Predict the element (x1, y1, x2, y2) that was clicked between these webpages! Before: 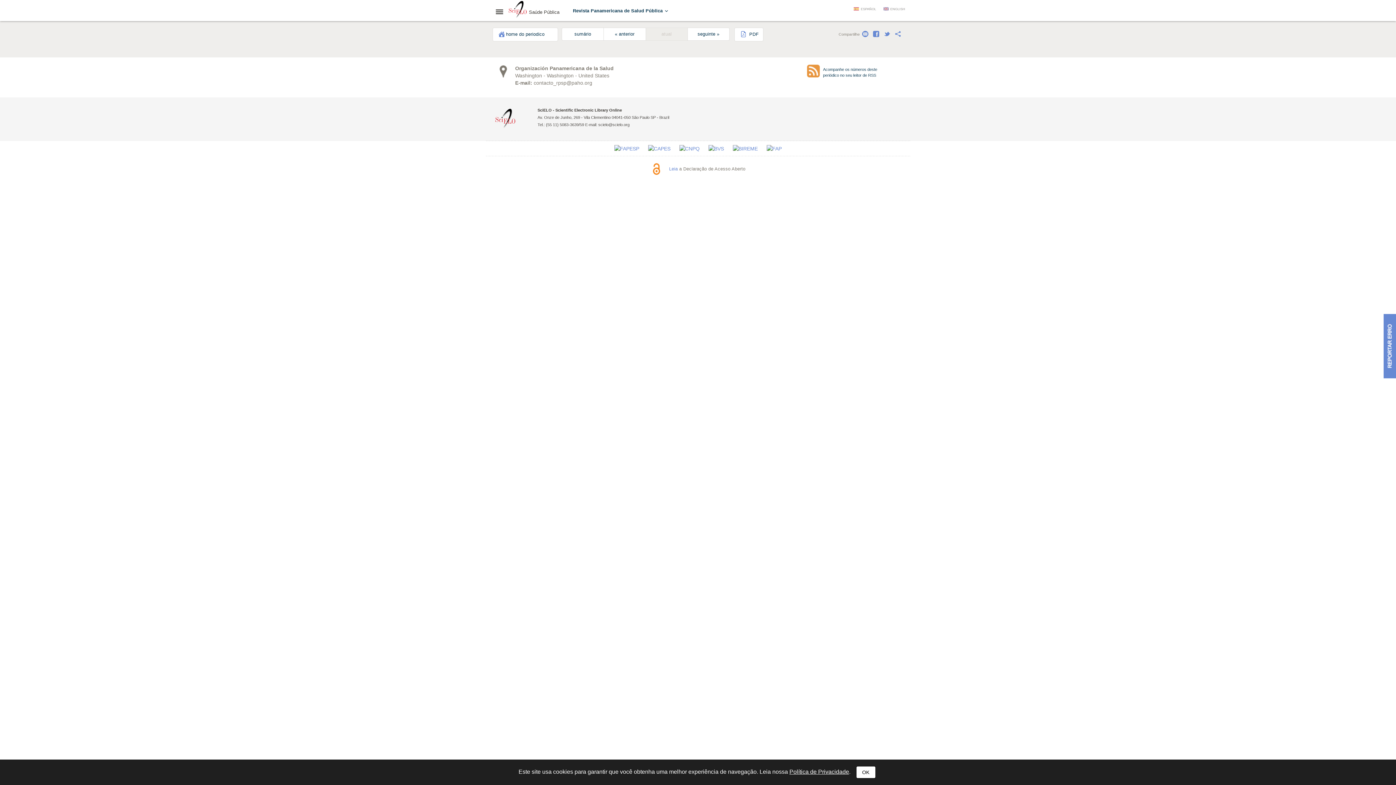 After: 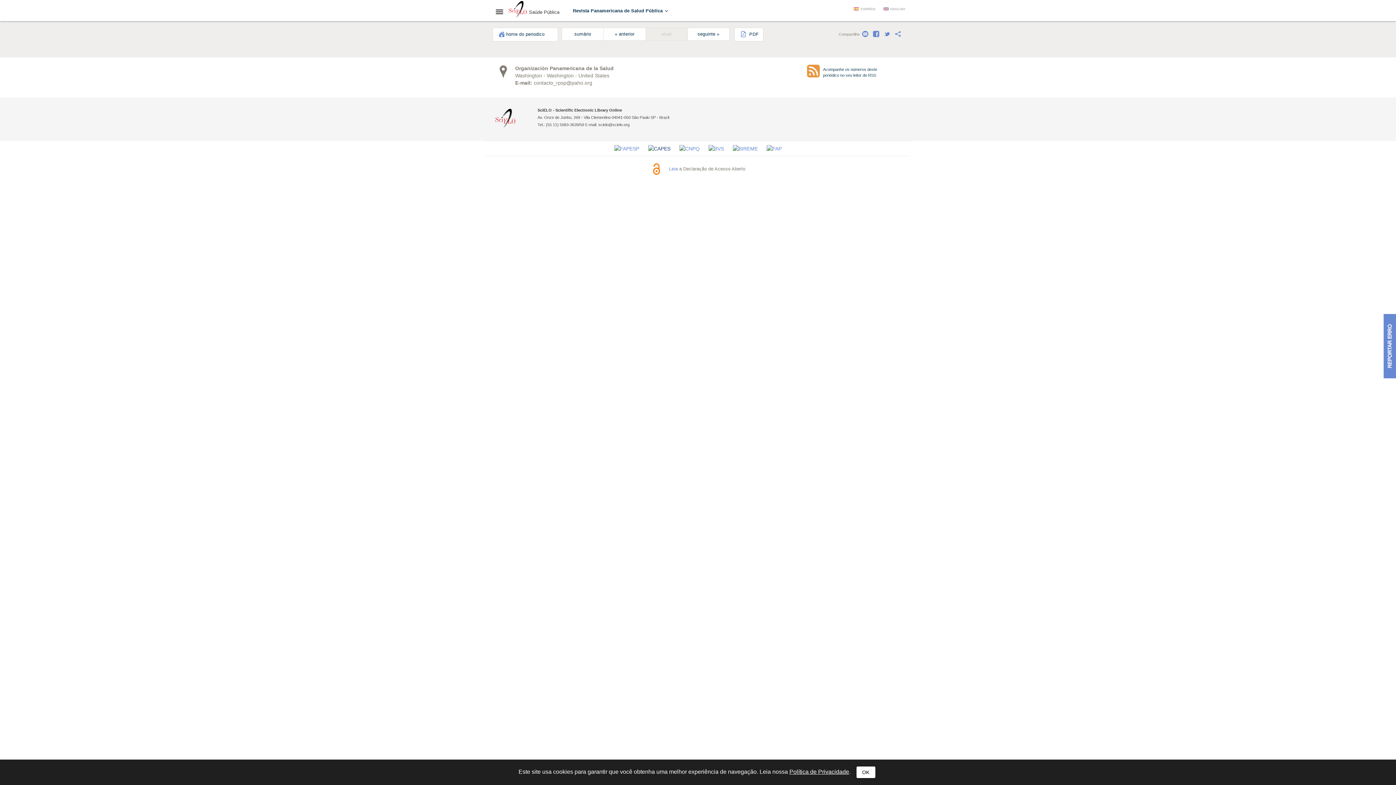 Action: bbox: (644, 145, 675, 151) label:  